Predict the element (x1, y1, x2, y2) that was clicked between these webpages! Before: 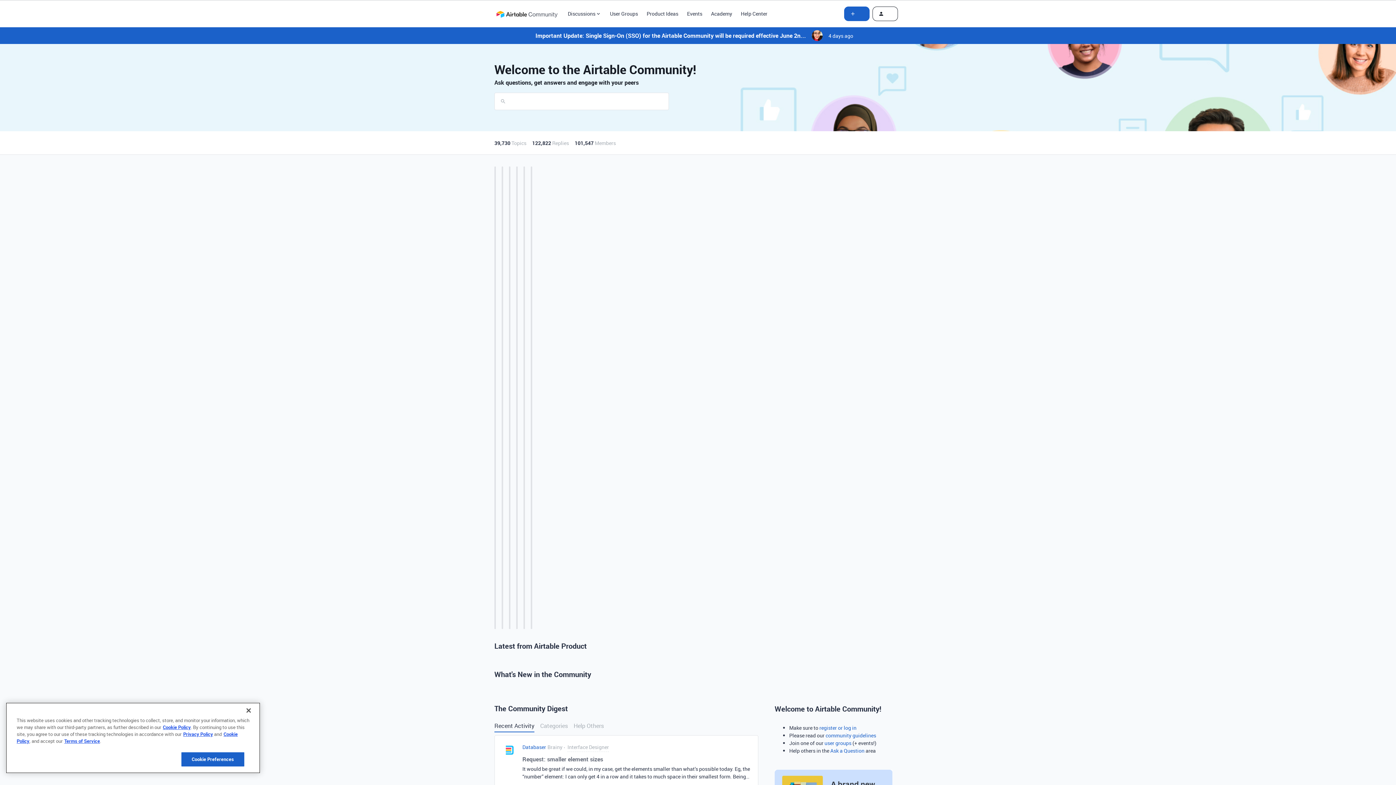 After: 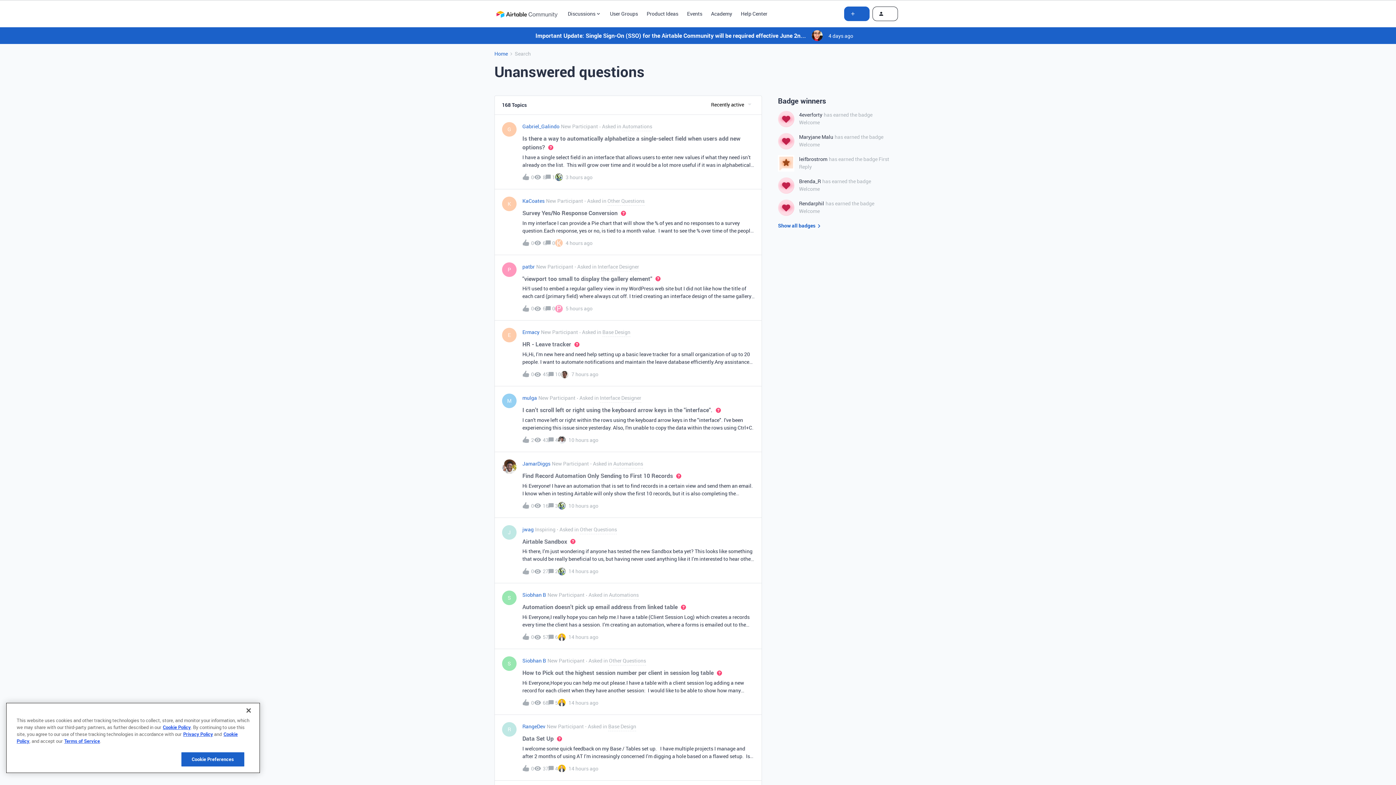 Action: bbox: (573, 720, 604, 732) label: Help Others